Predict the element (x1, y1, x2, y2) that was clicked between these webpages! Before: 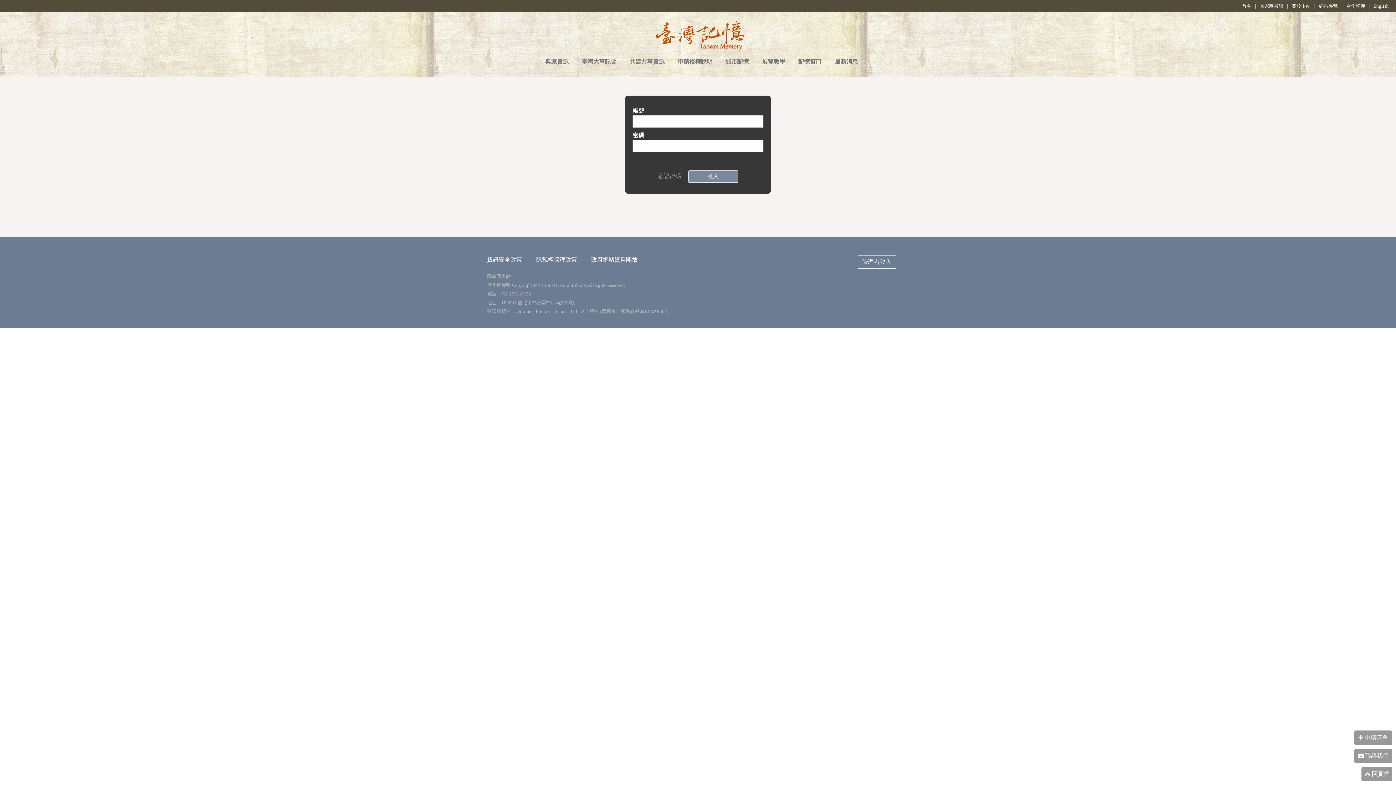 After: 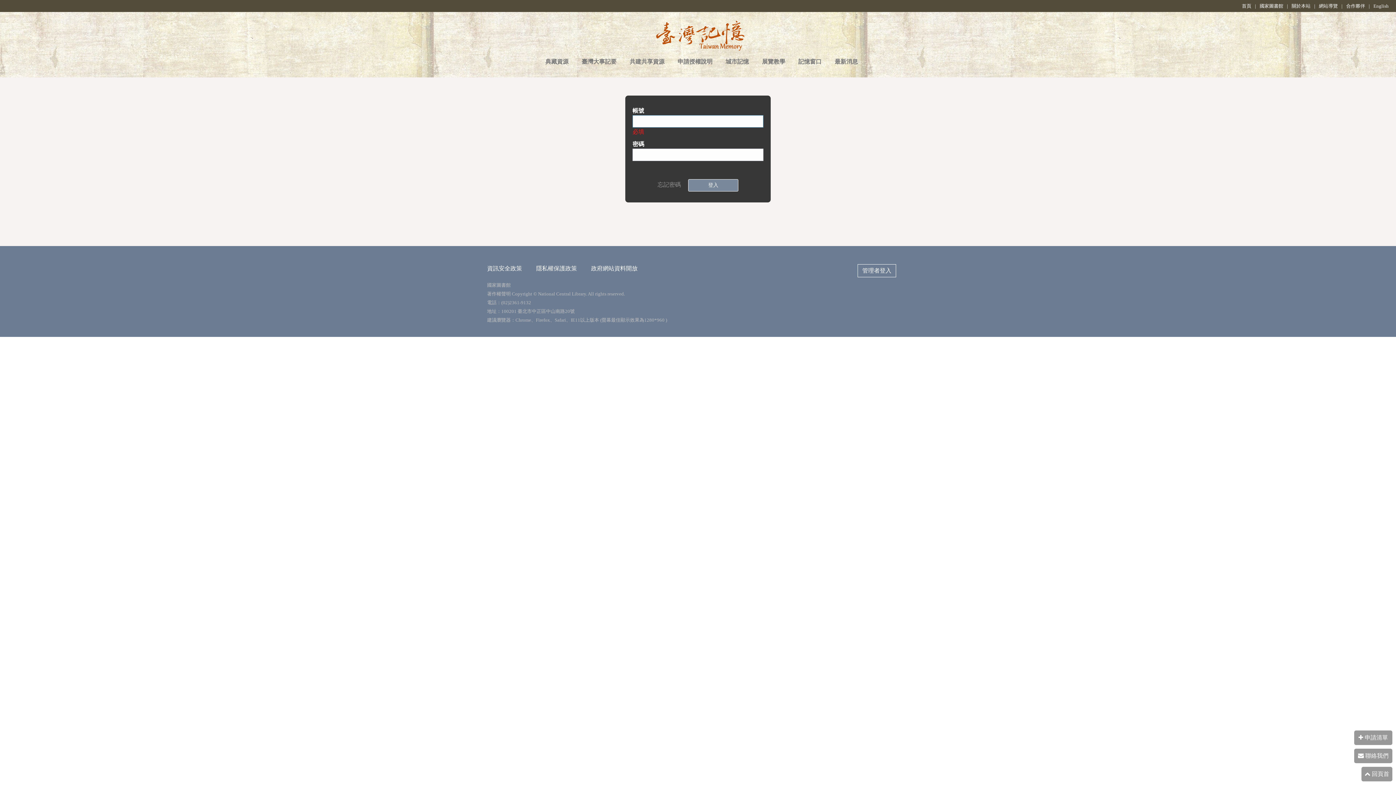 Action: label: 　　　登入　　　 bbox: (688, 170, 738, 182)